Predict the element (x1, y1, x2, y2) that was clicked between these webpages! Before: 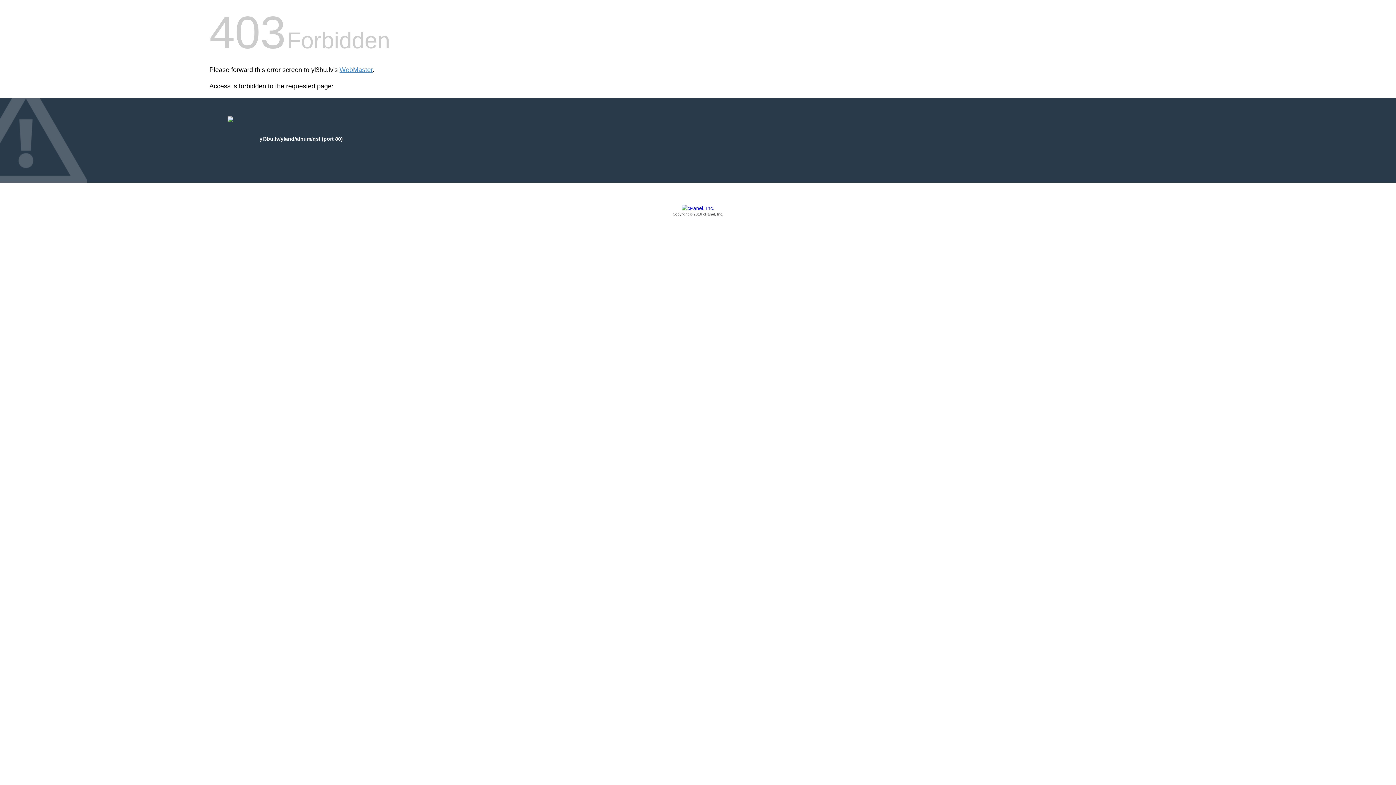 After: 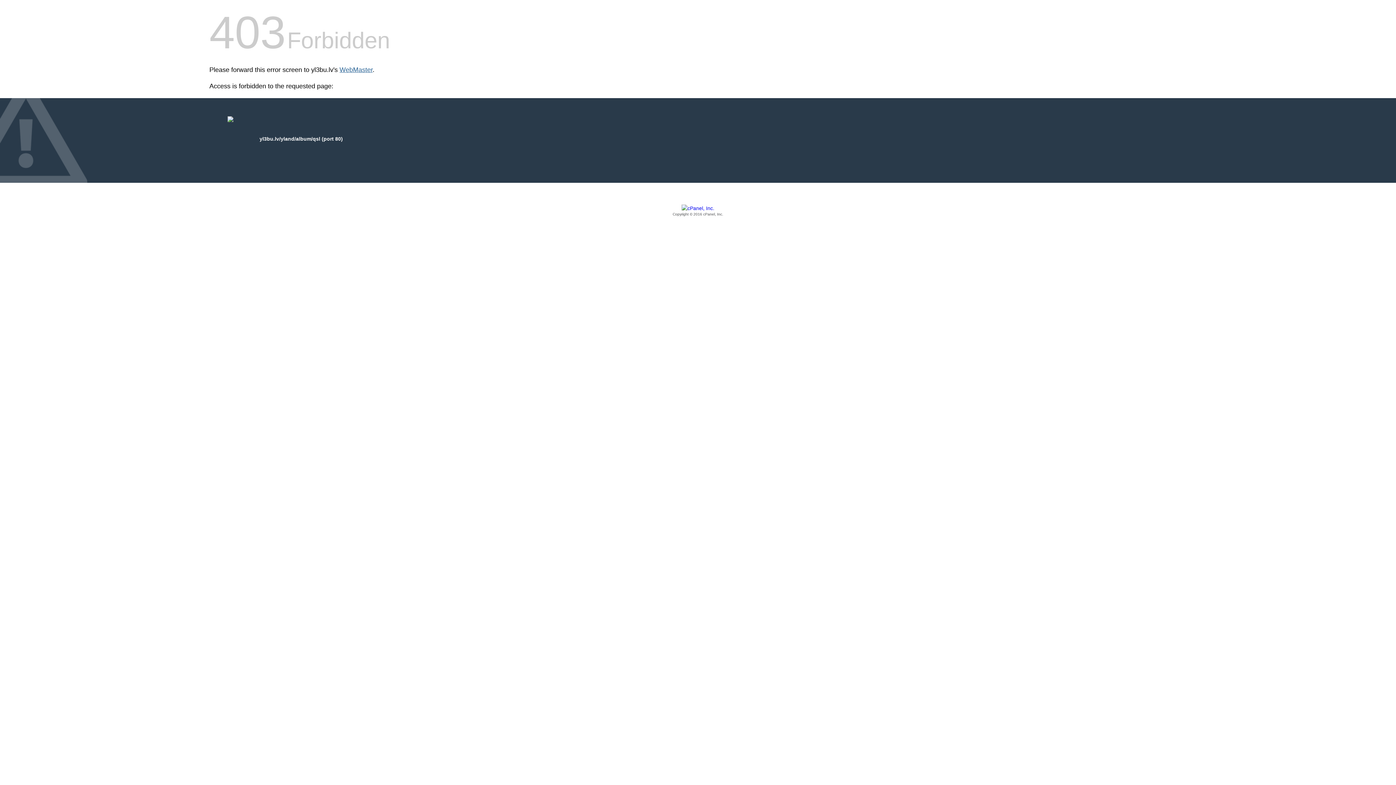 Action: label: WebMaster bbox: (339, 66, 372, 73)